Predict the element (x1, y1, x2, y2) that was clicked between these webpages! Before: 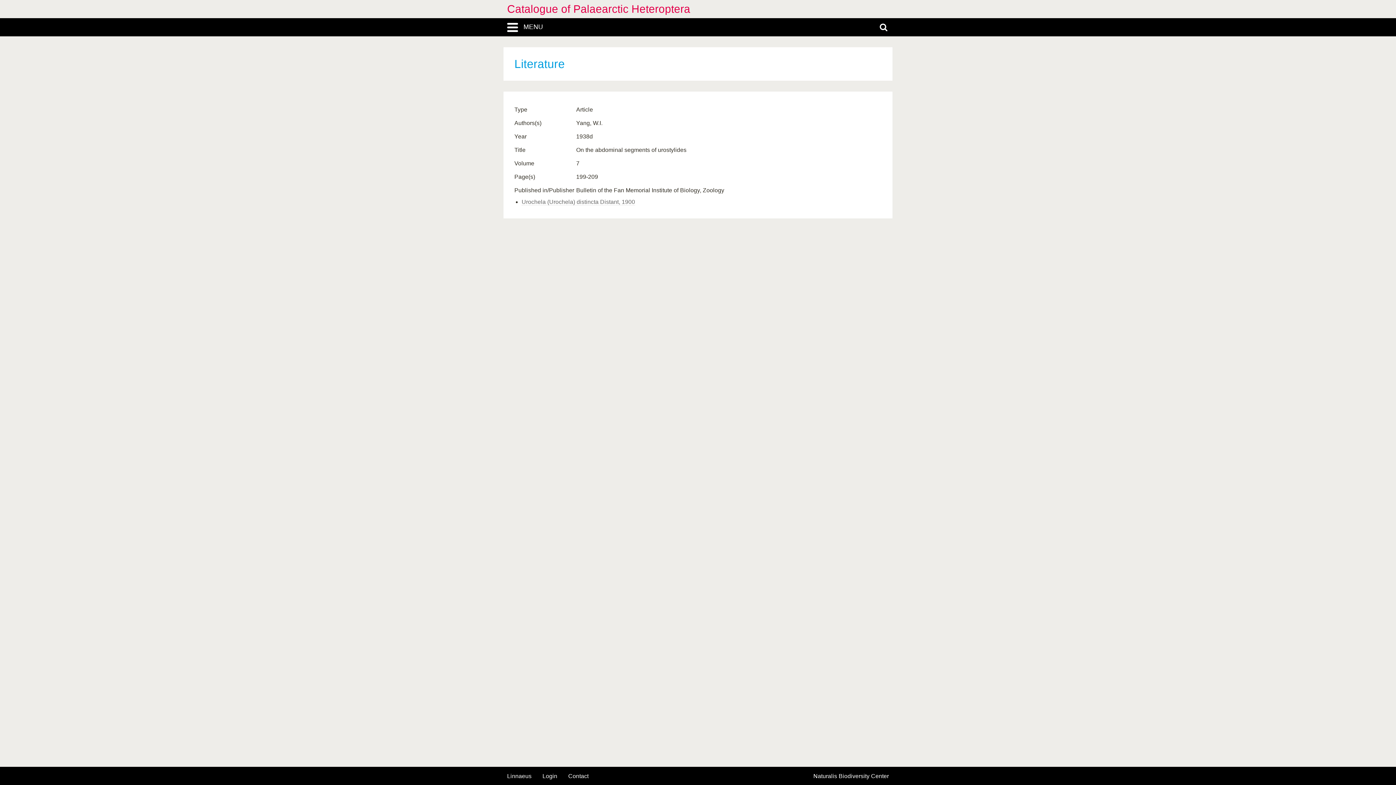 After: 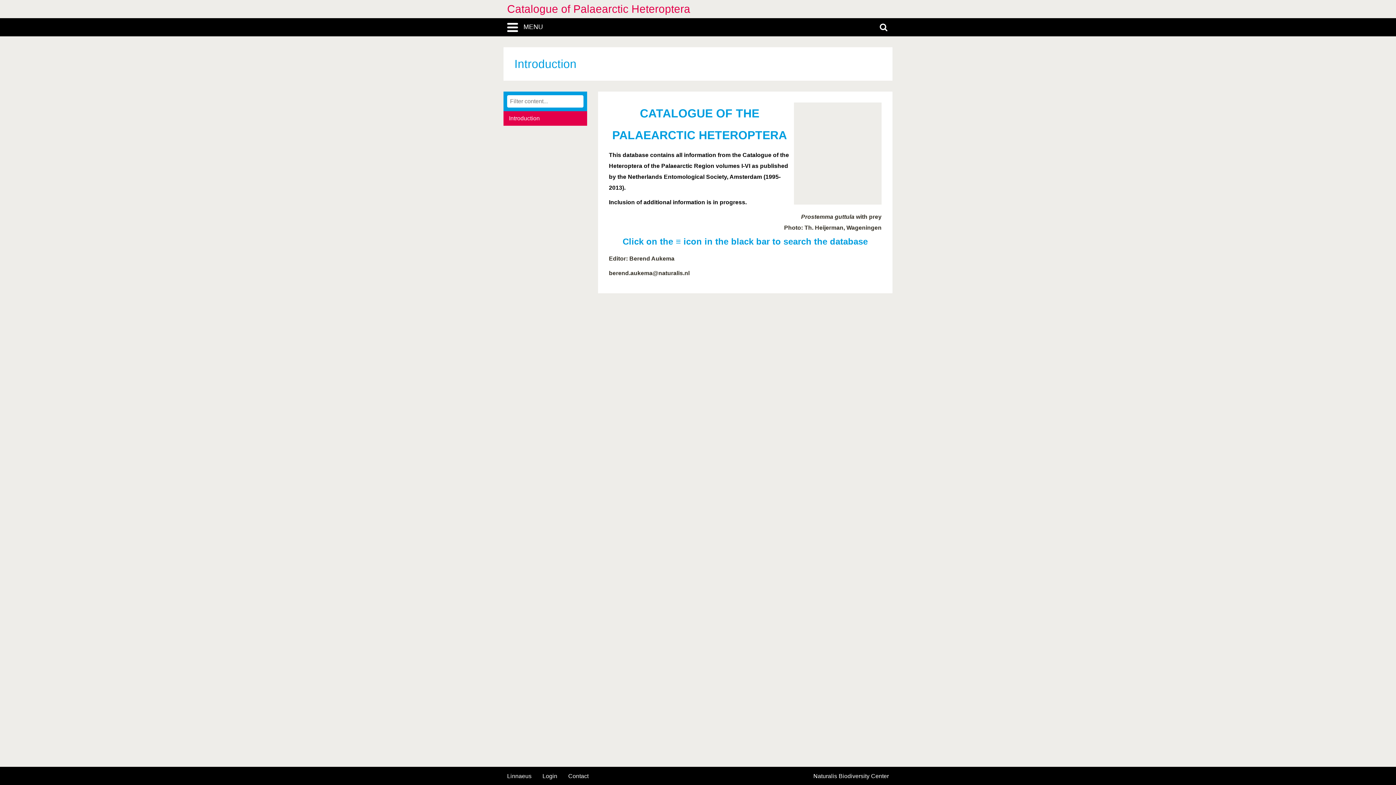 Action: bbox: (507, 0, 889, 18) label: Catalogue of Palaearctic Heteroptera